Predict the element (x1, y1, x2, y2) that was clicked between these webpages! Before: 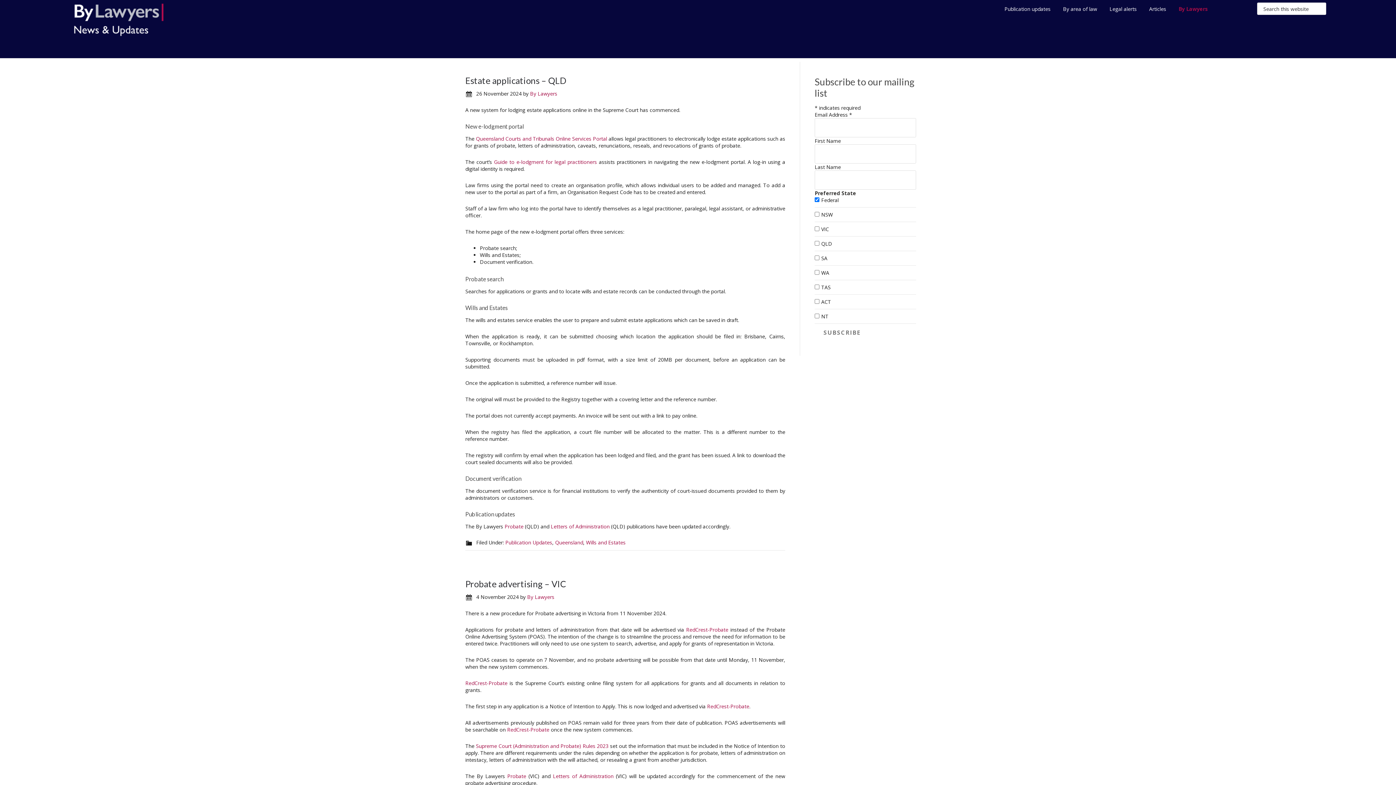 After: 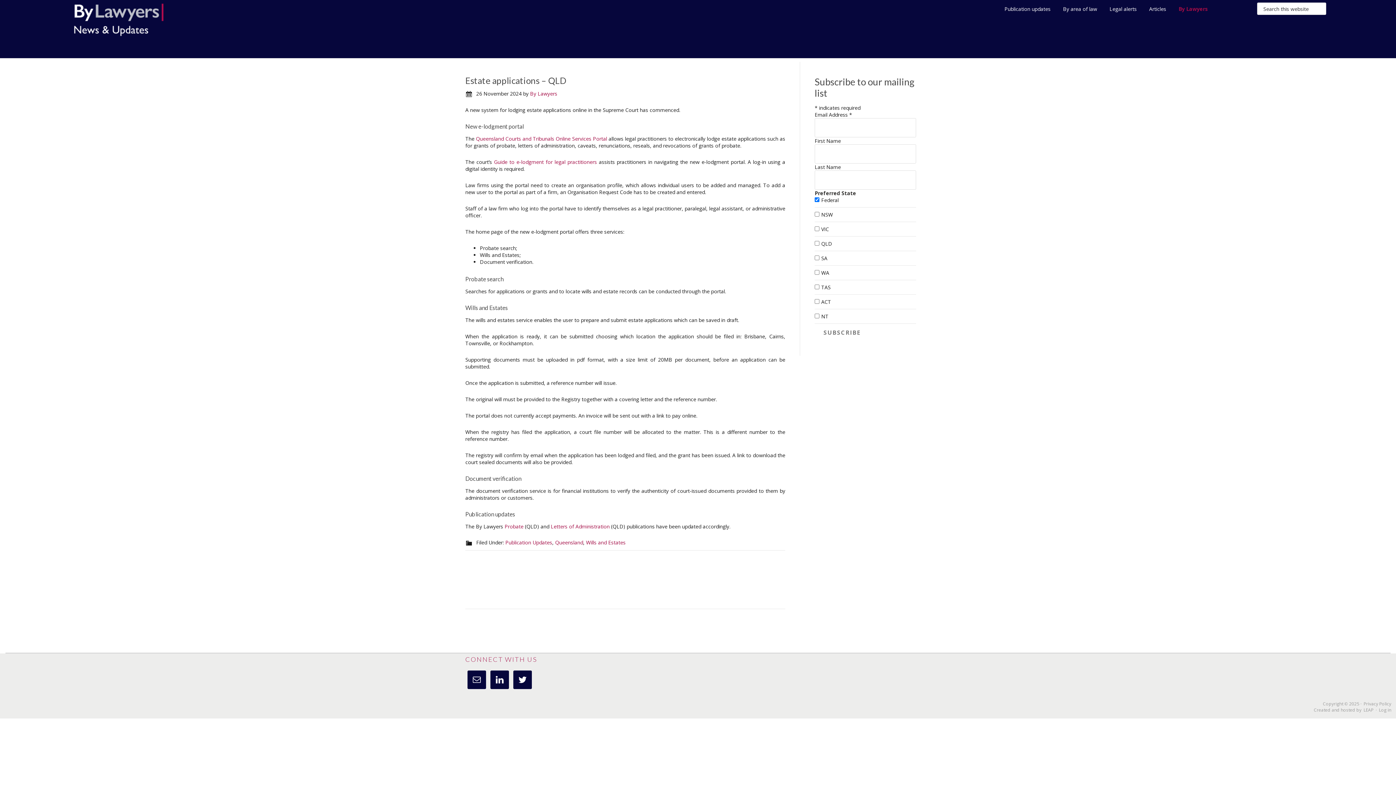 Action: bbox: (465, 75, 566, 85) label: Estate applications – QLD